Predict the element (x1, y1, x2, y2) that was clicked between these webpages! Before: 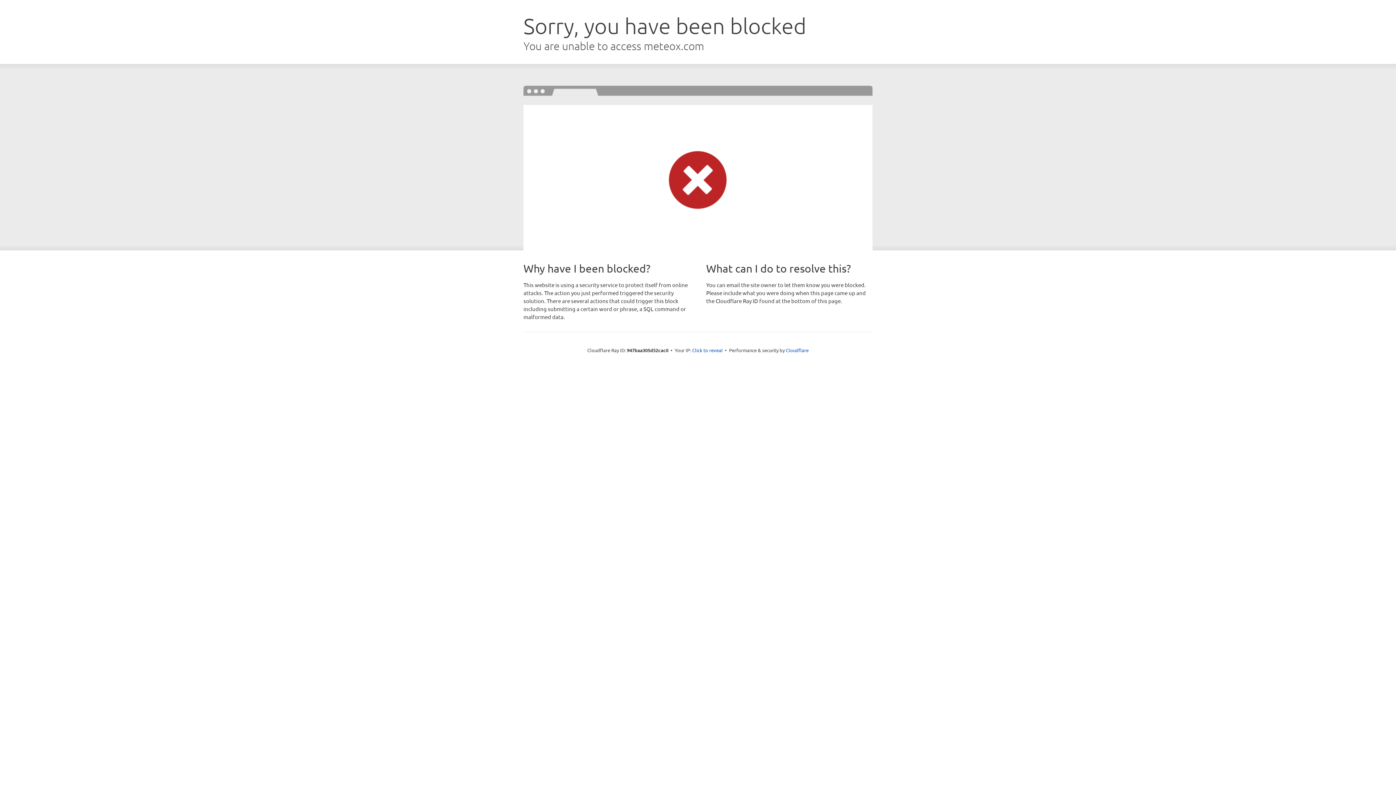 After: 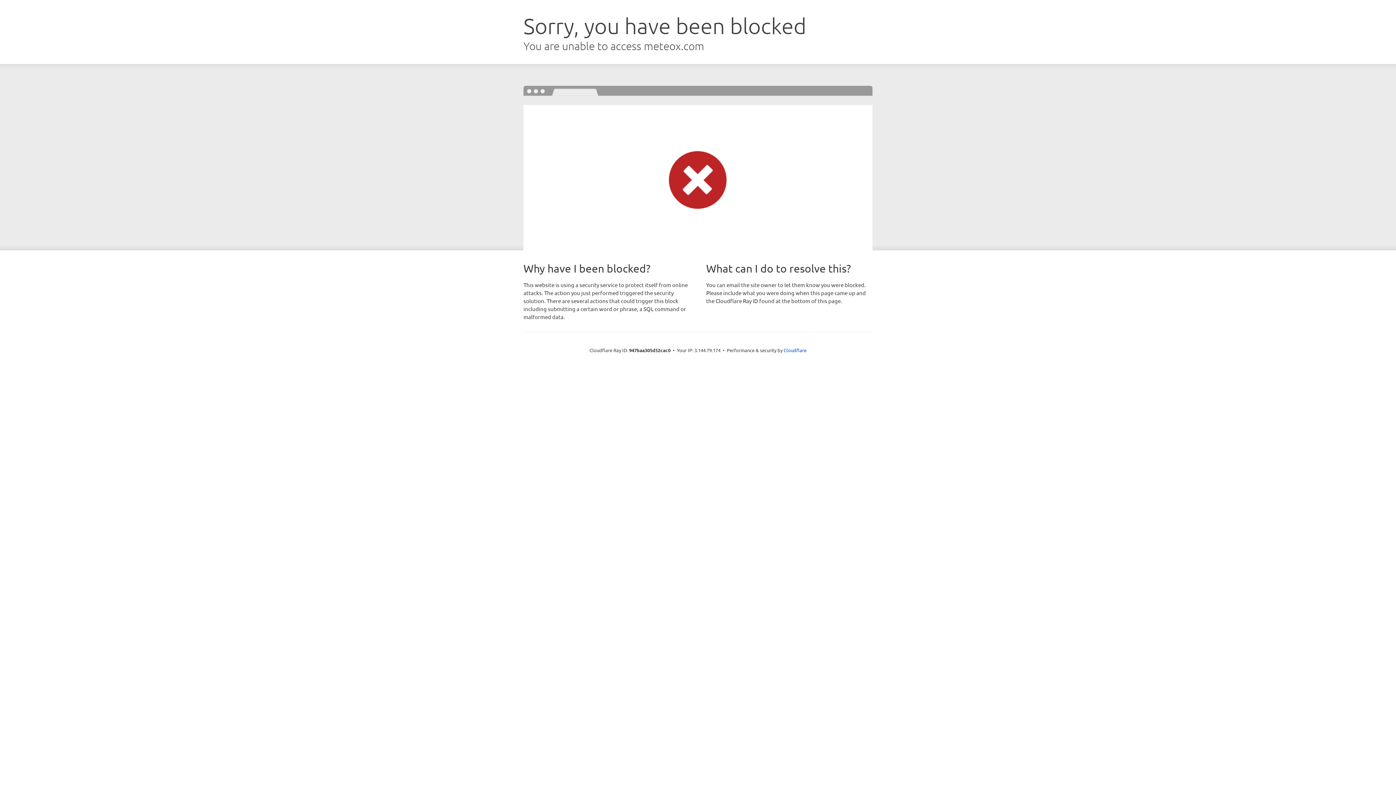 Action: bbox: (692, 346, 722, 353) label: Click to reveal